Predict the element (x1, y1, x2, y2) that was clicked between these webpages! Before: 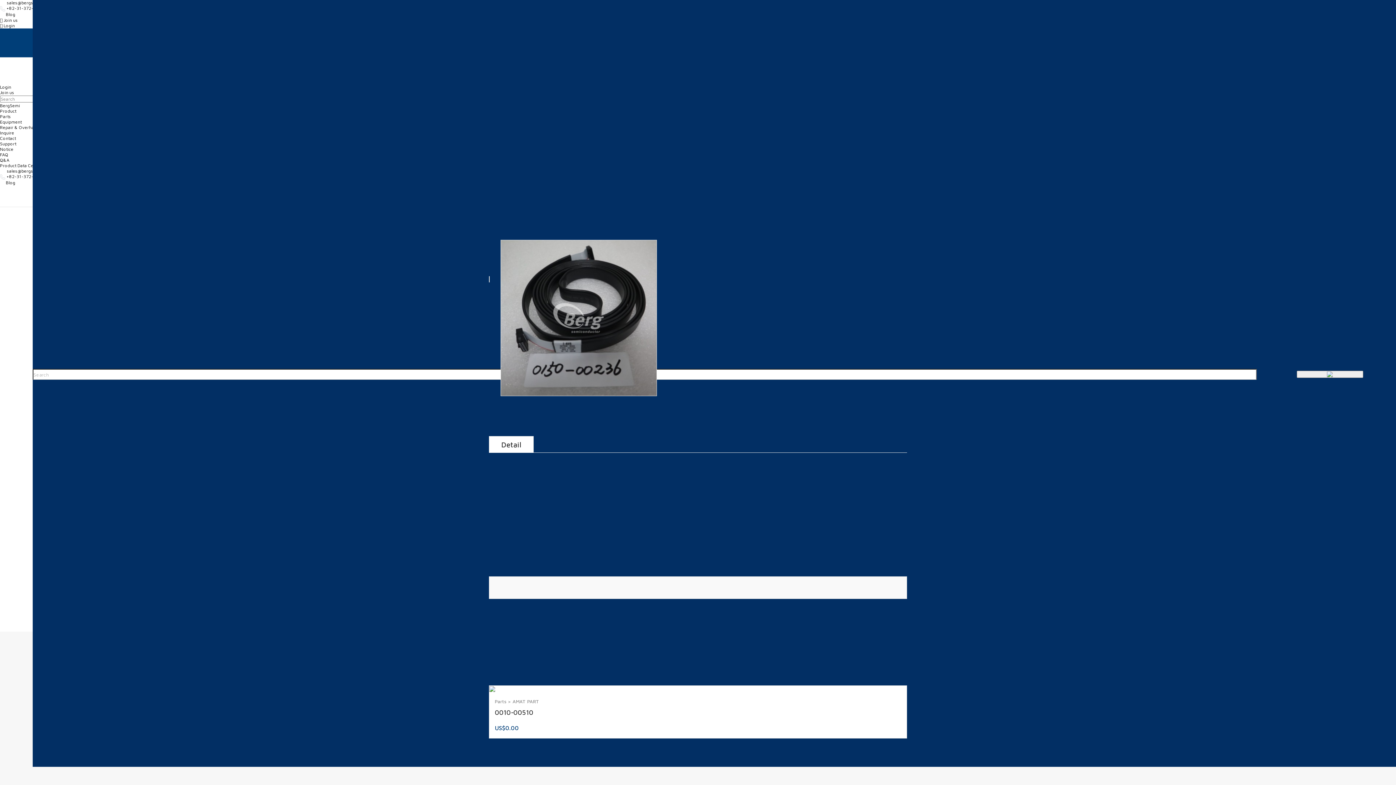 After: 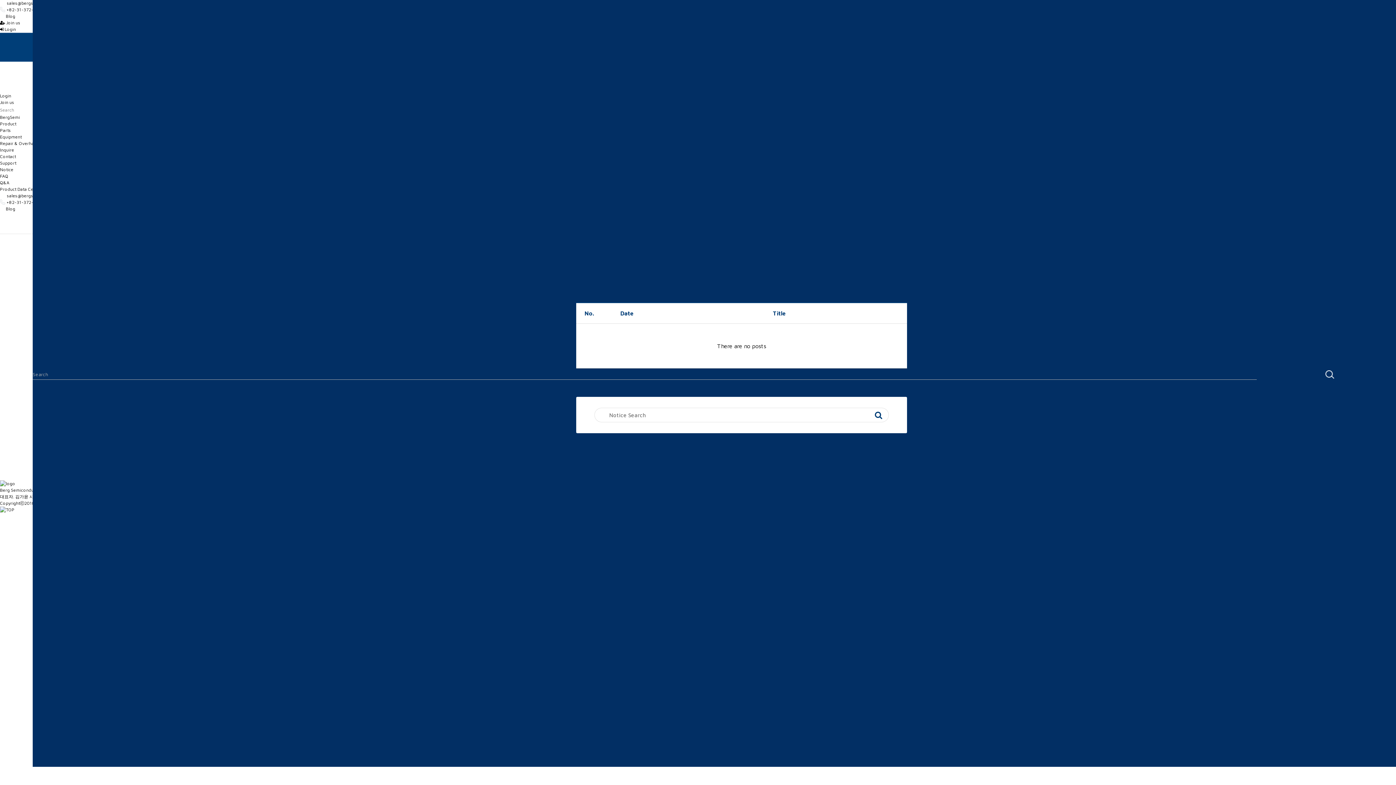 Action: label: Support bbox: (0, 141, 16, 146)